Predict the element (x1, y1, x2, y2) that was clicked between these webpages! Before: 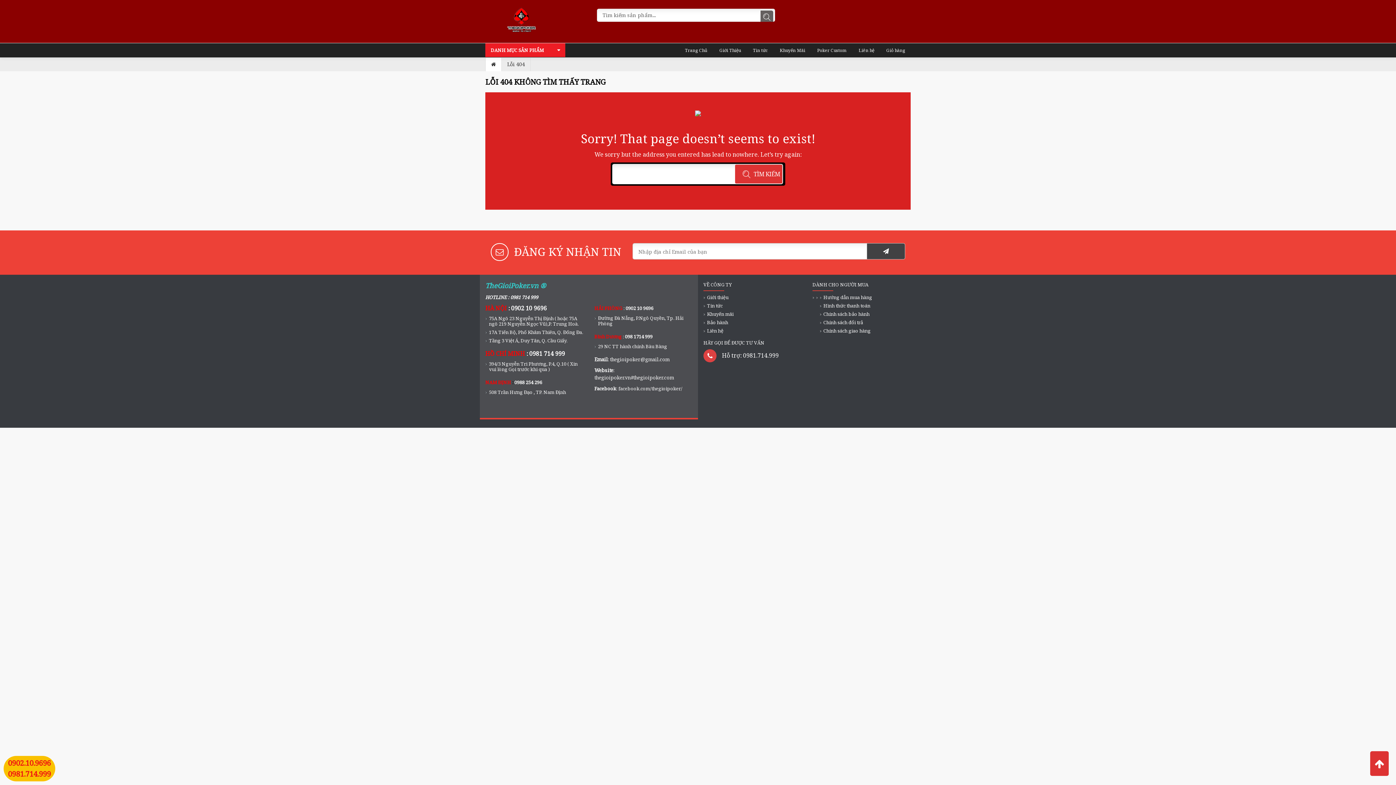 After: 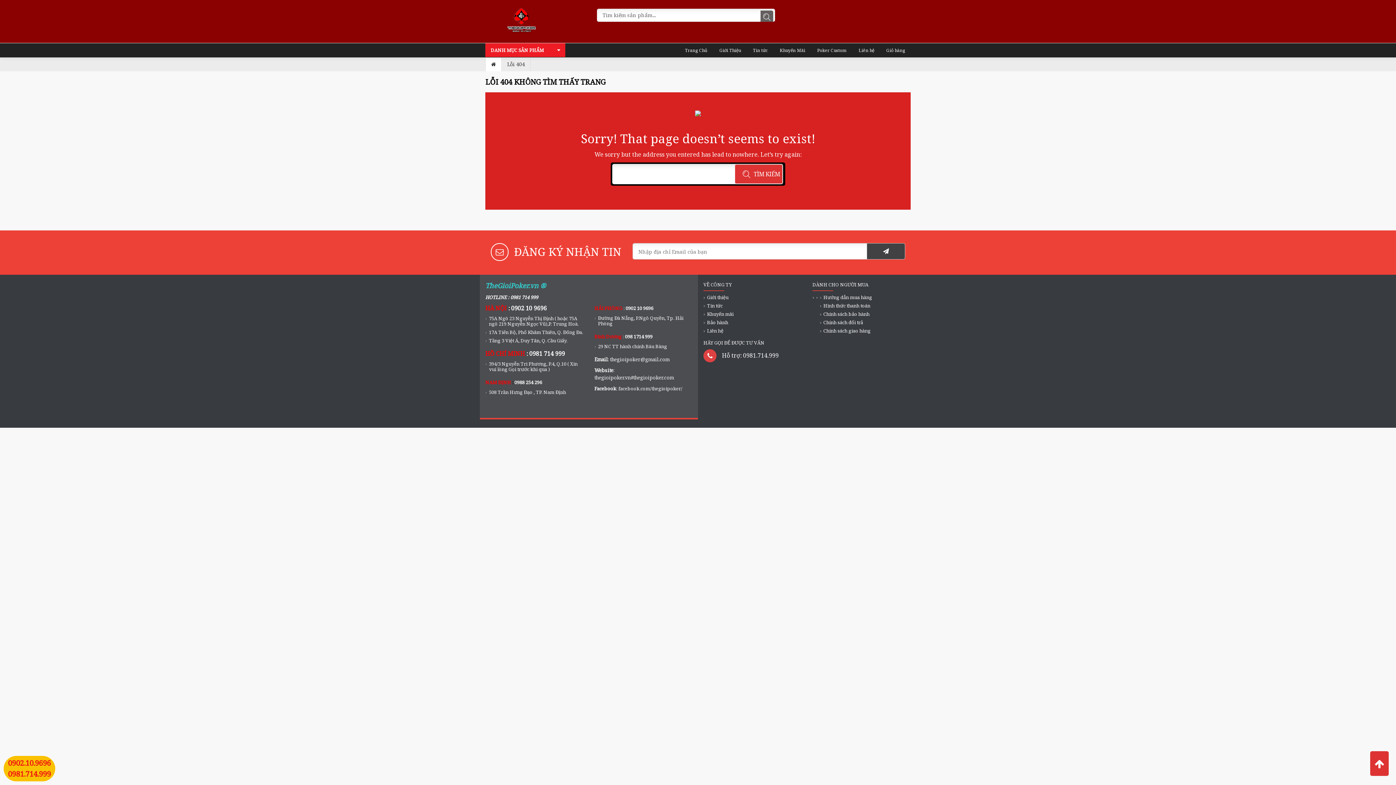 Action: bbox: (866, 243, 905, 259) label: SUBSCRIBE